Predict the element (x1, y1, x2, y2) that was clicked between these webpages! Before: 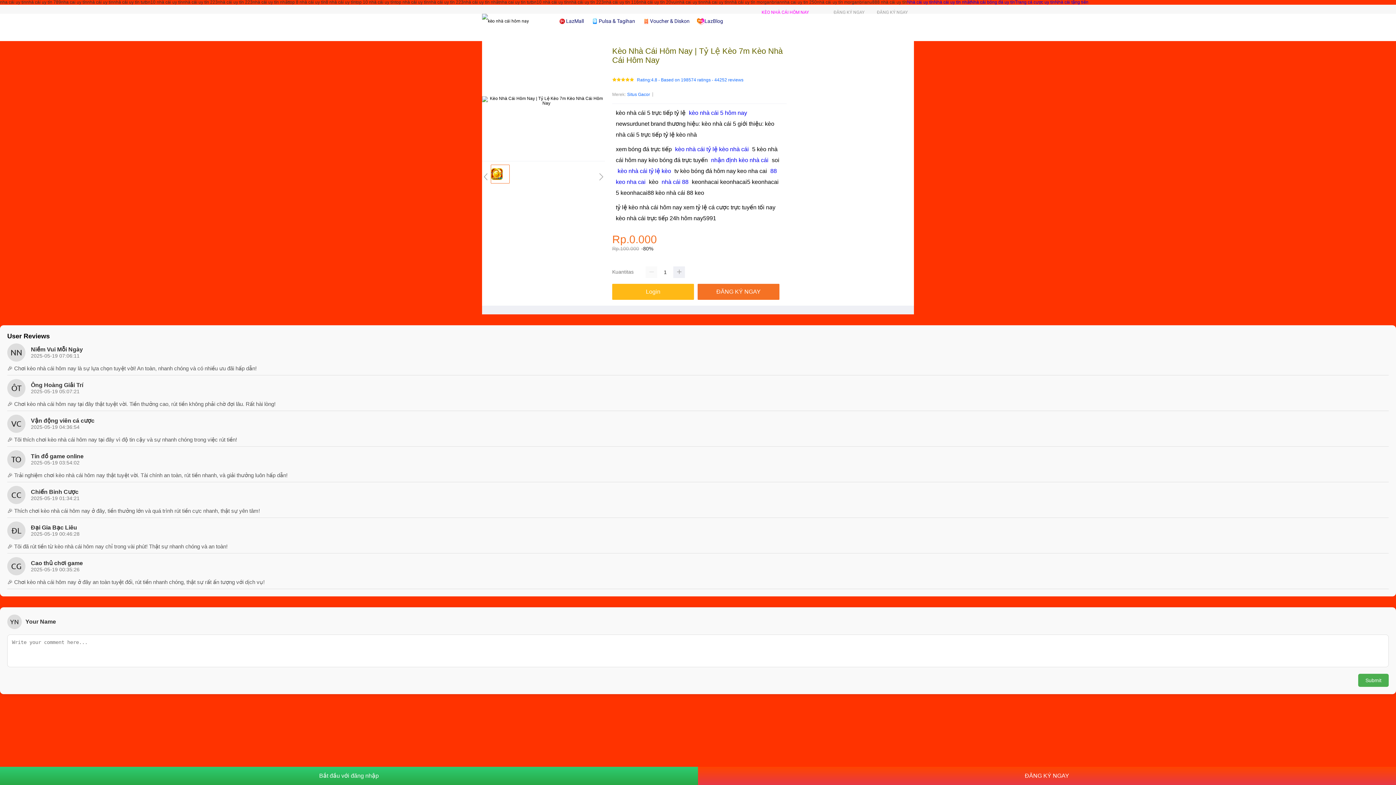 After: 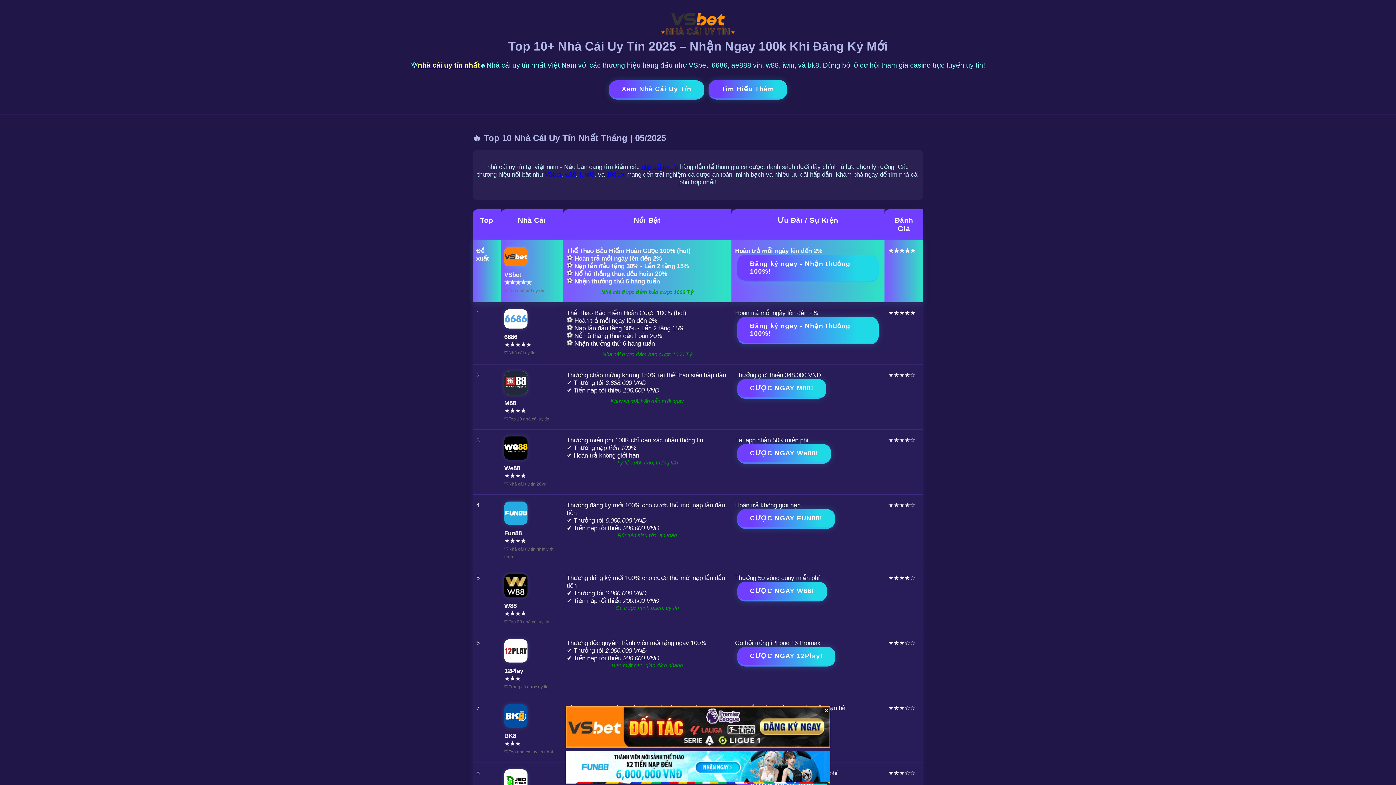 Action: bbox: (782, 0, 817, 4) label: nha cai uy tin 250